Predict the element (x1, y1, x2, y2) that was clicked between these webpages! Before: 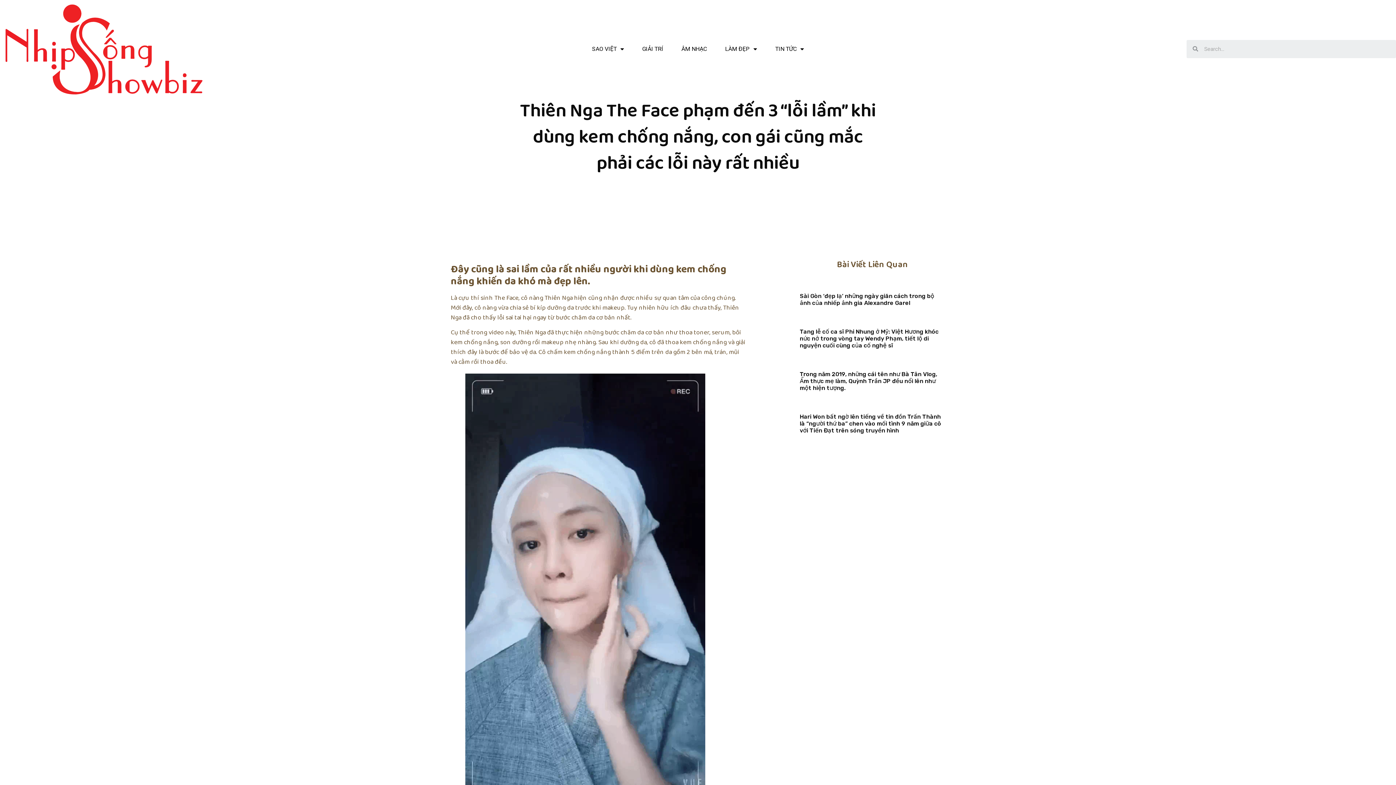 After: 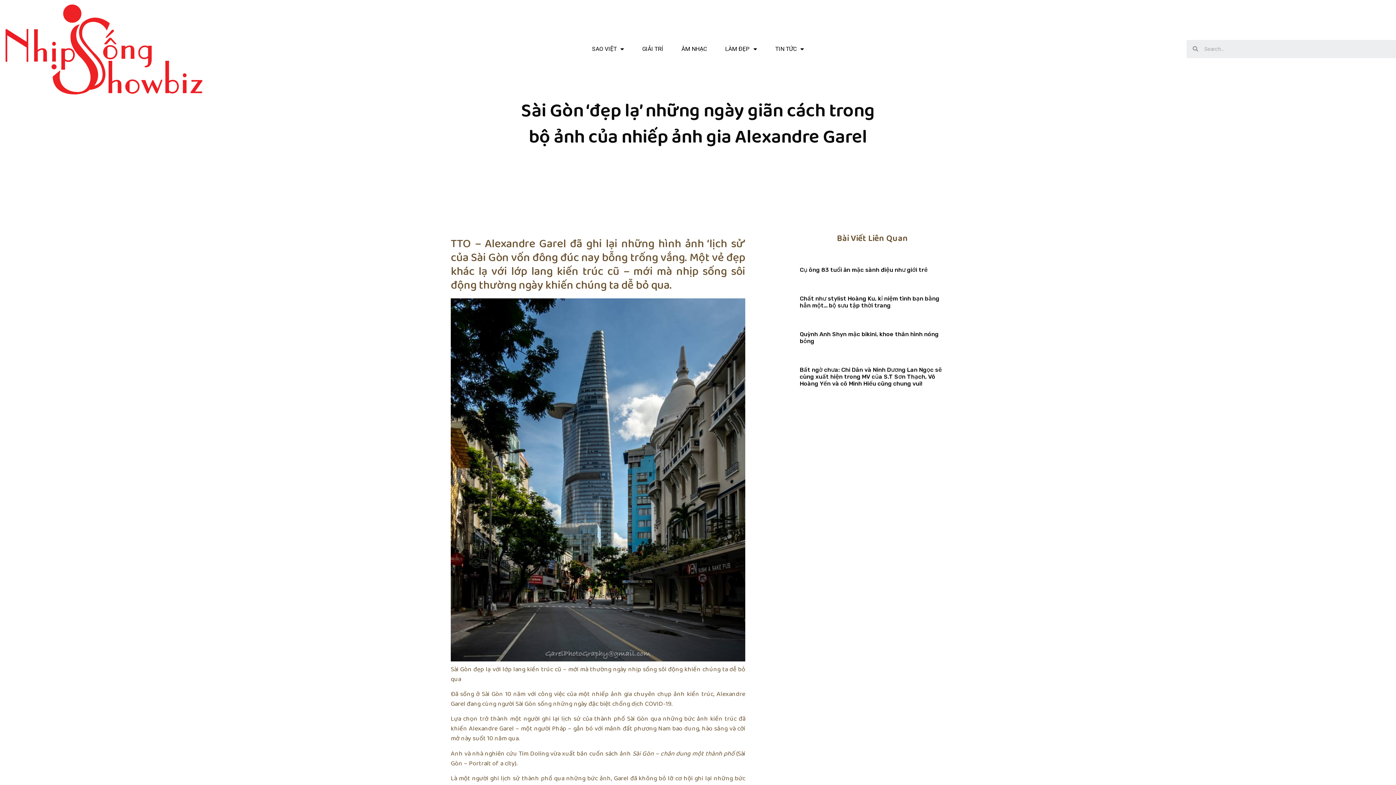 Action: bbox: (800, 292, 934, 306) label: Sài Gòn ‘đẹp lạ’ những ngày giãn cách trong bộ ảnh của nhiếp ảnh gia Alexandre Garel